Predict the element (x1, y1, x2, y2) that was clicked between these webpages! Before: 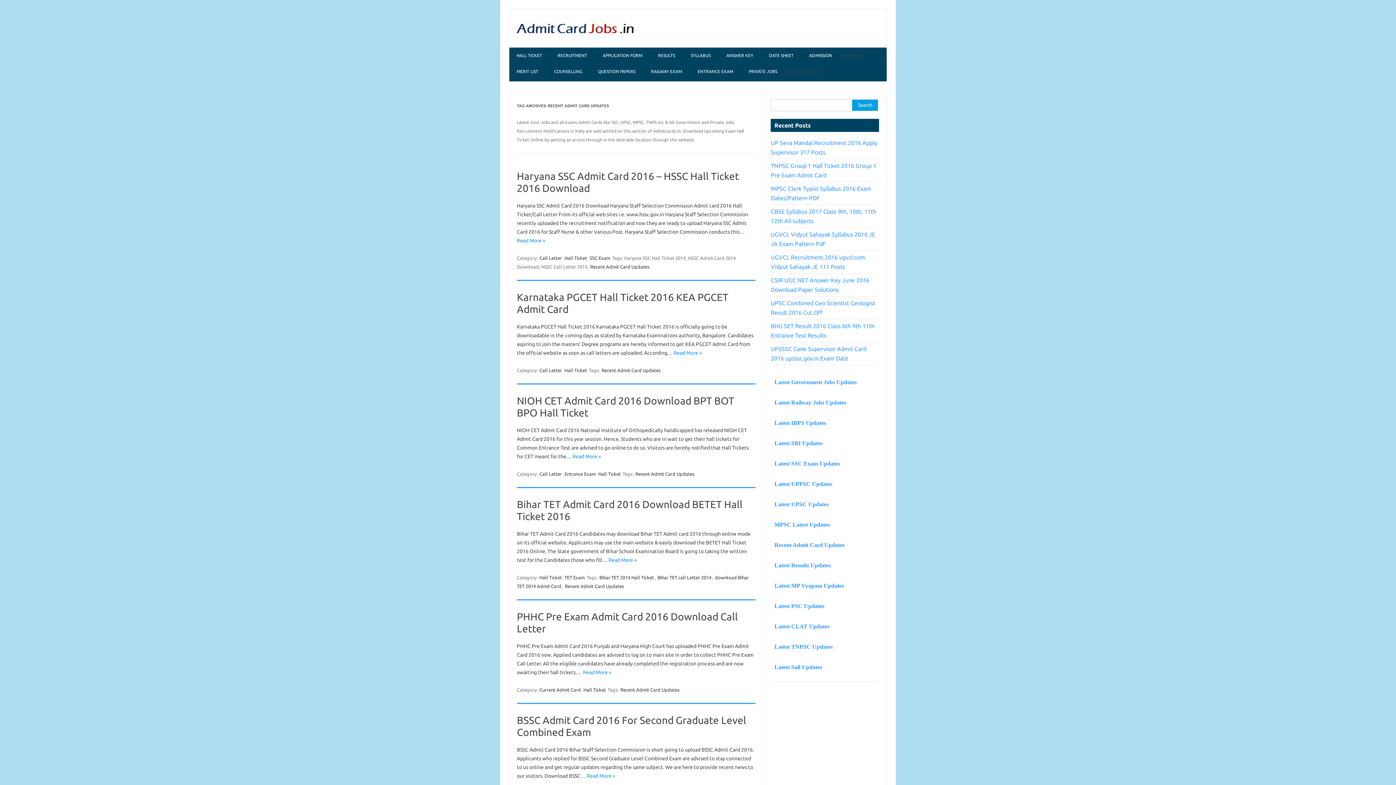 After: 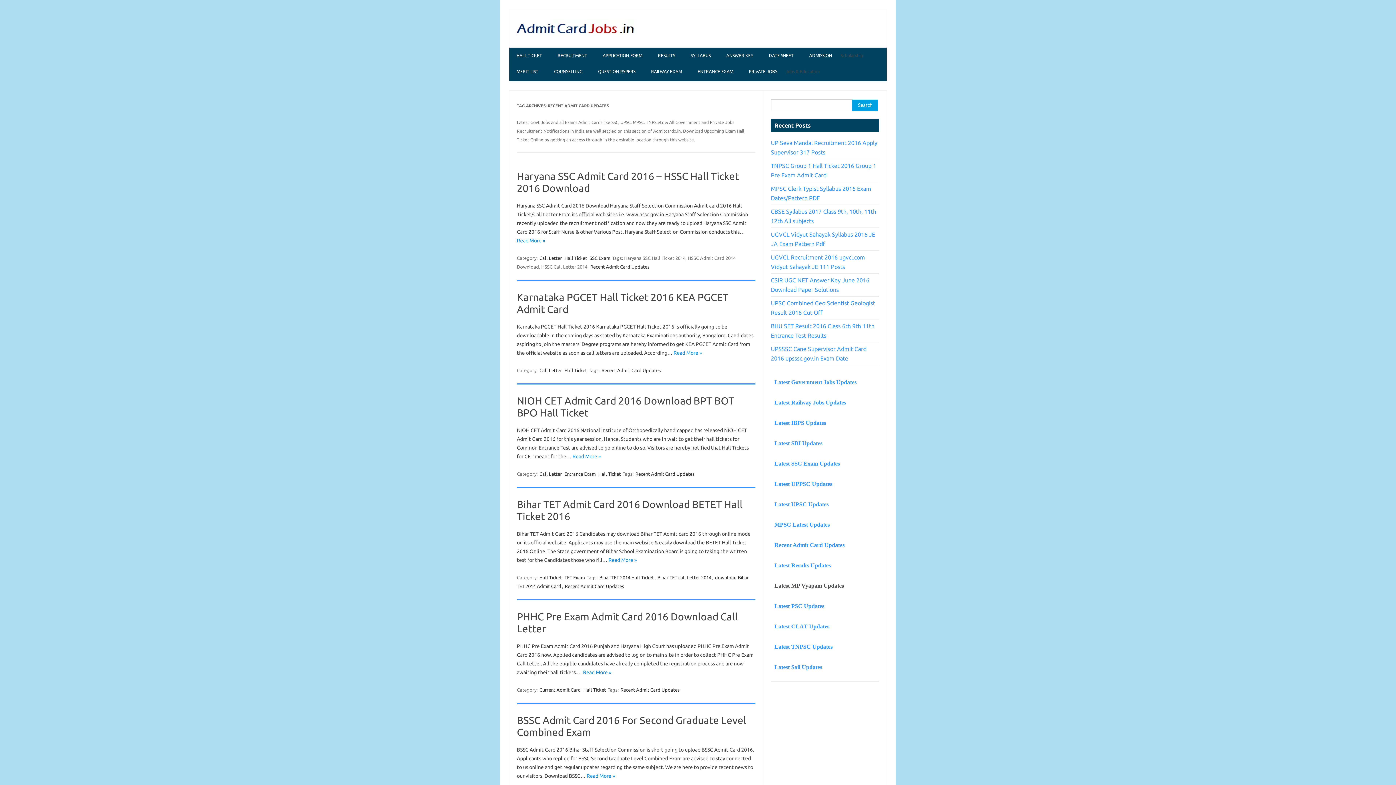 Action: bbox: (774, 582, 844, 589) label: Latest MP Vyapam Updates